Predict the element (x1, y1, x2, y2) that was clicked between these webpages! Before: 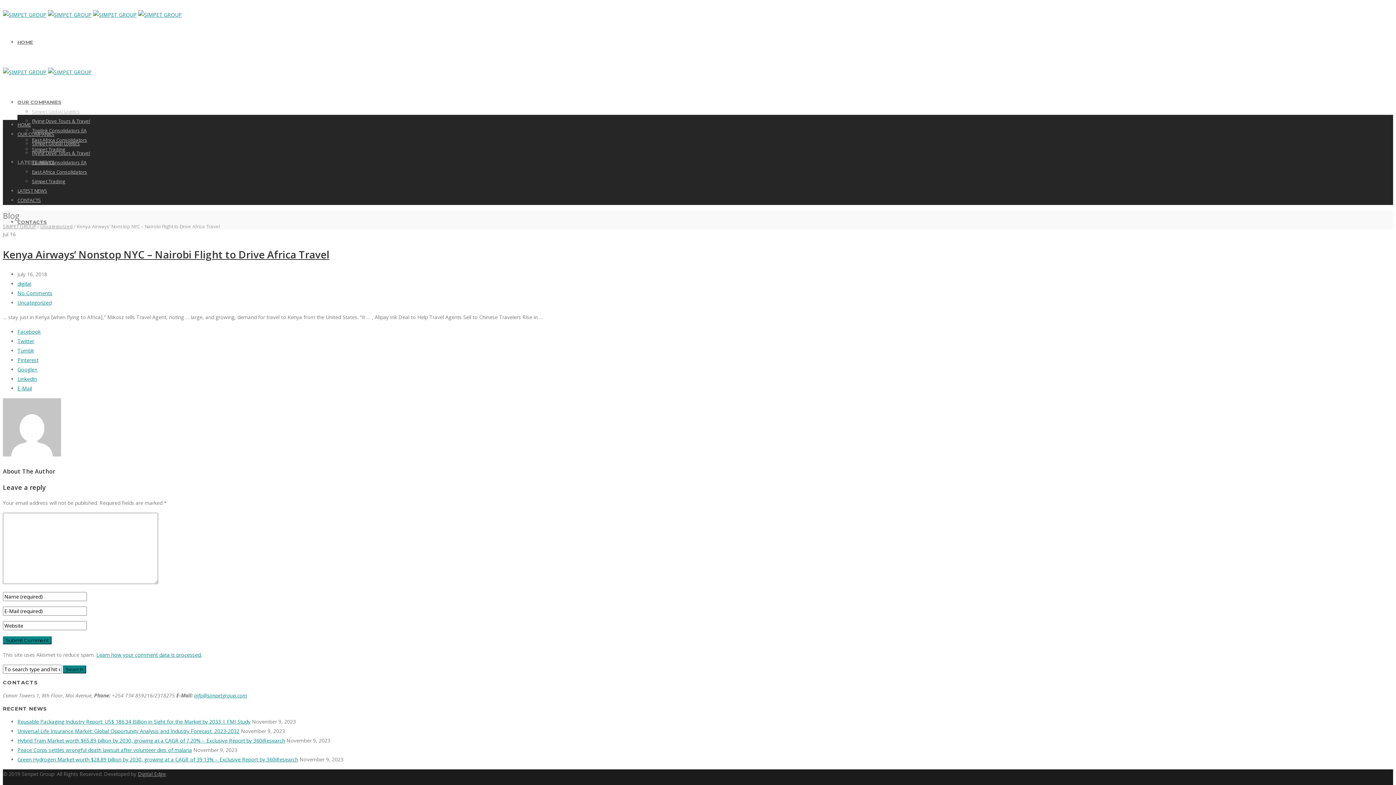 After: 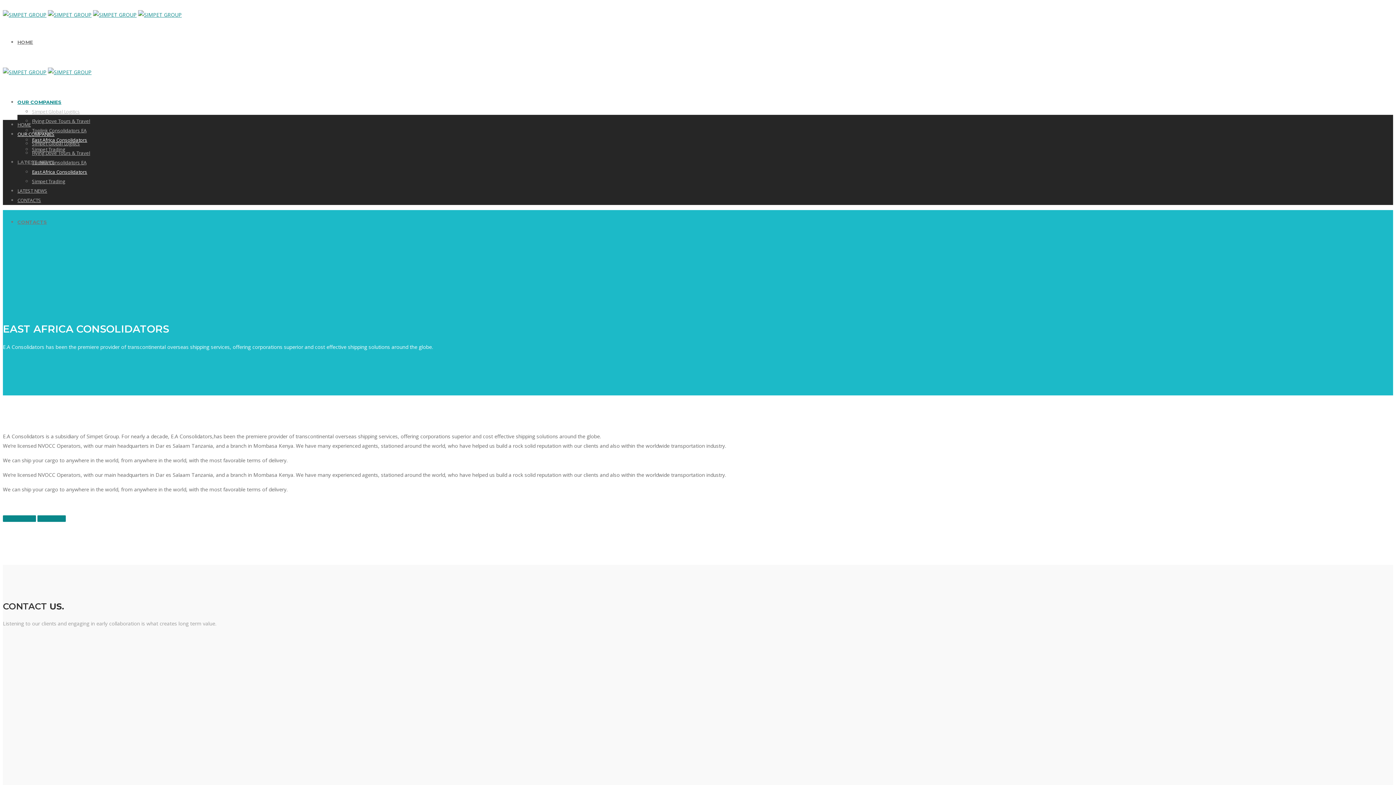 Action: bbox: (32, 168, 87, 175) label: East Africa Consolidators